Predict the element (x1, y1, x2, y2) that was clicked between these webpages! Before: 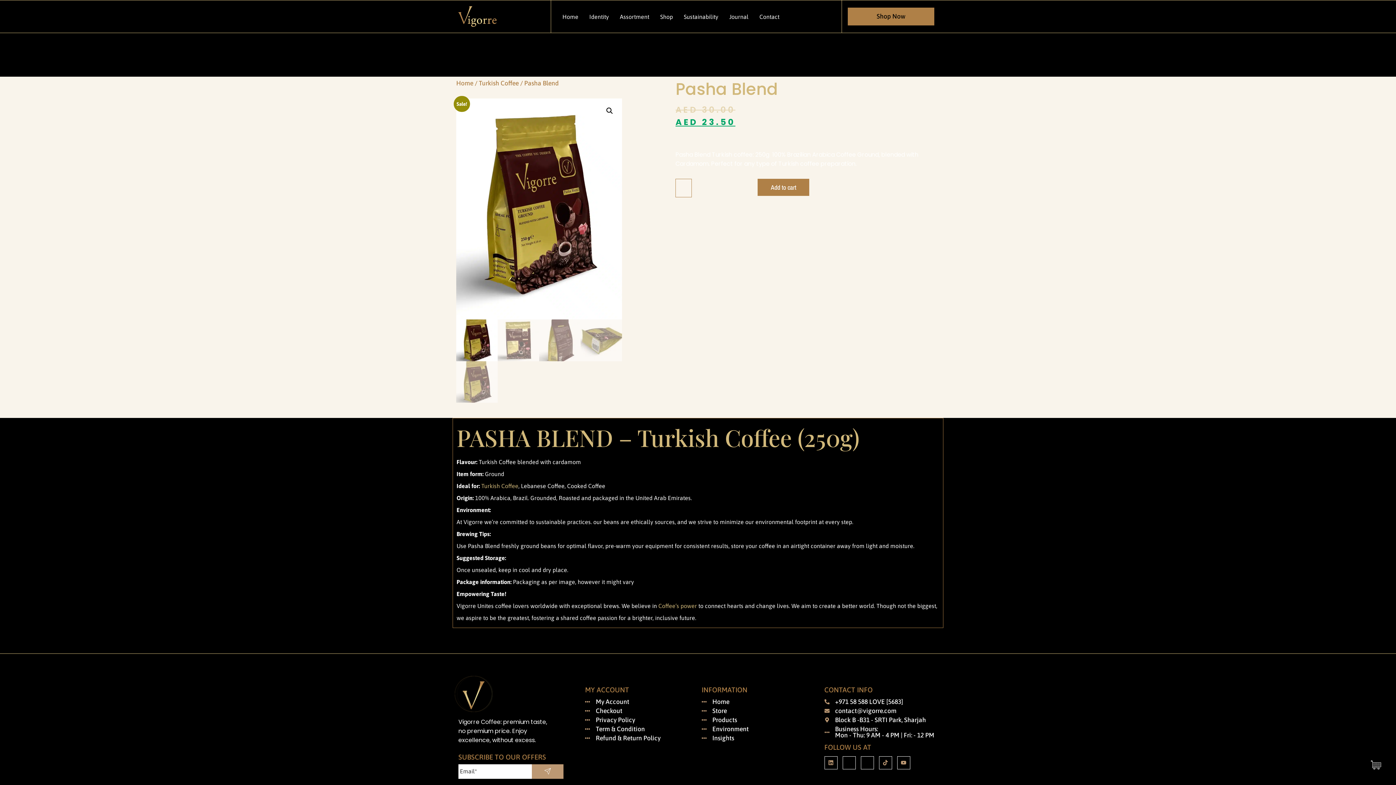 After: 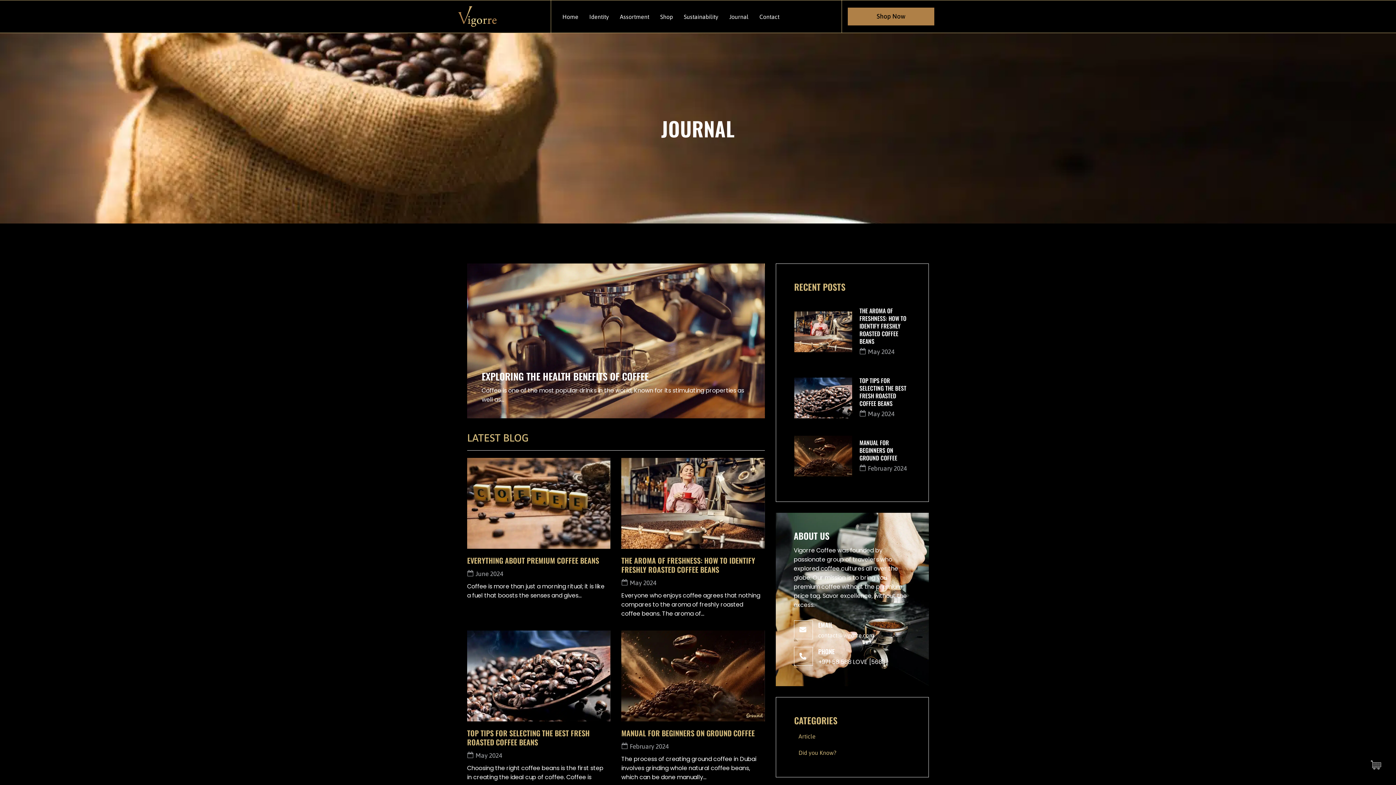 Action: bbox: (701, 735, 817, 741) label: Insights